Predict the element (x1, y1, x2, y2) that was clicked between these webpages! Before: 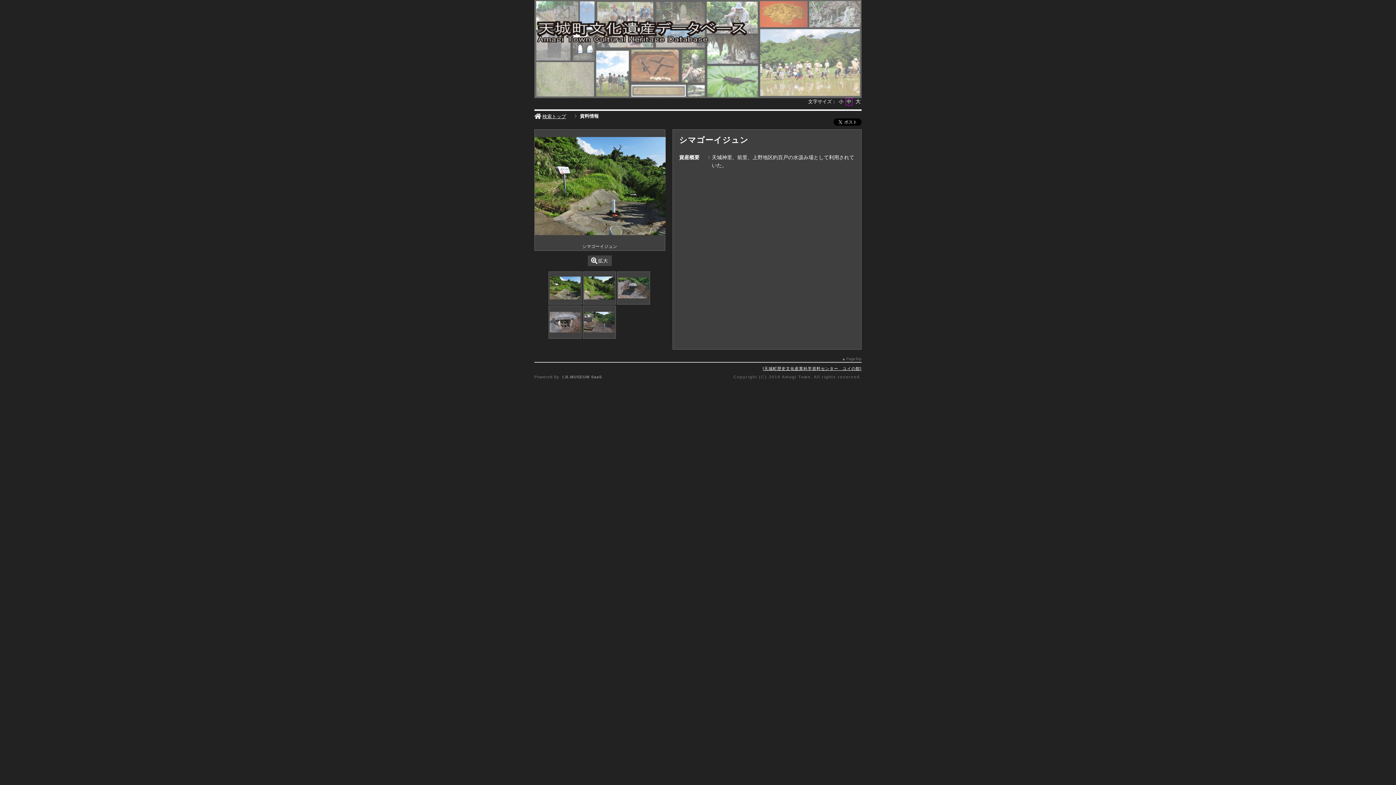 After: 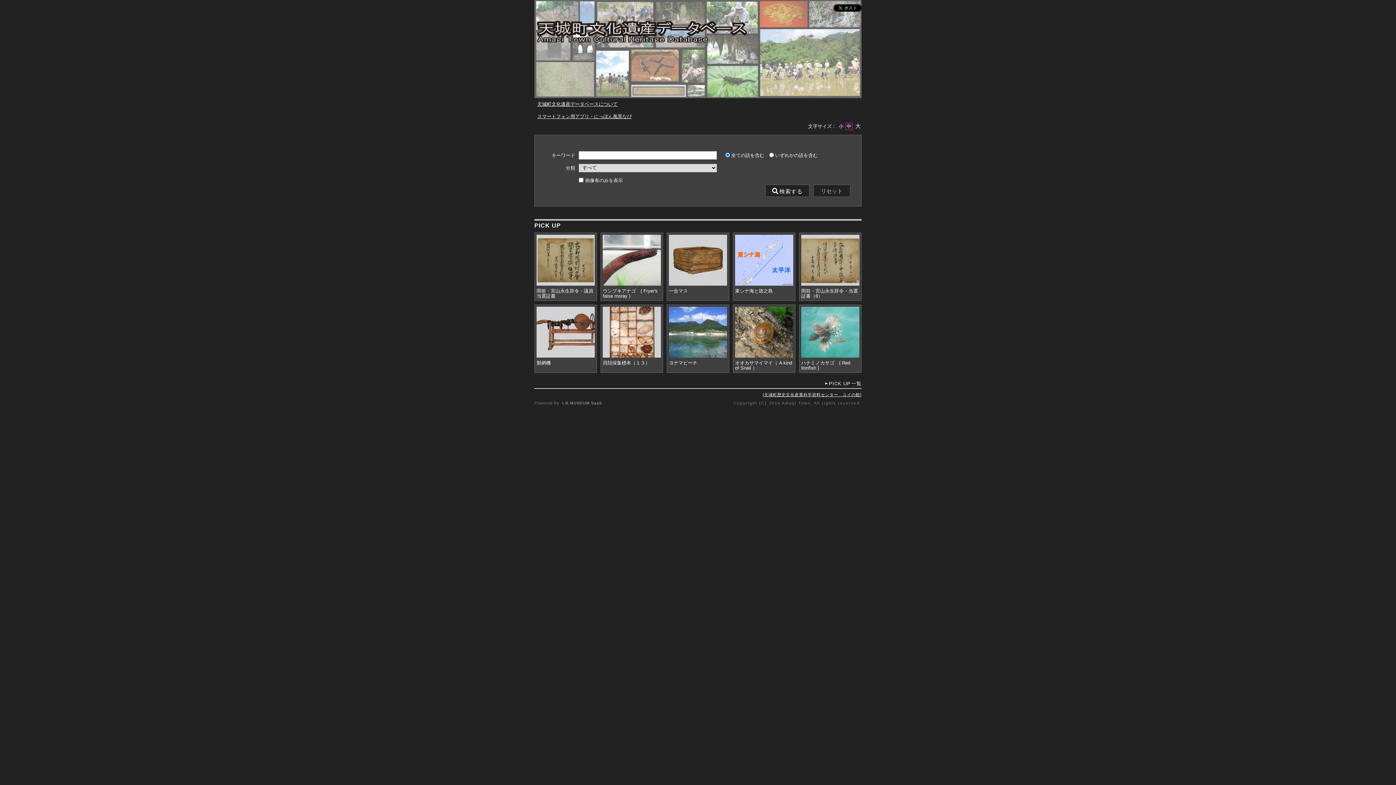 Action: bbox: (534, 0, 861, 11)